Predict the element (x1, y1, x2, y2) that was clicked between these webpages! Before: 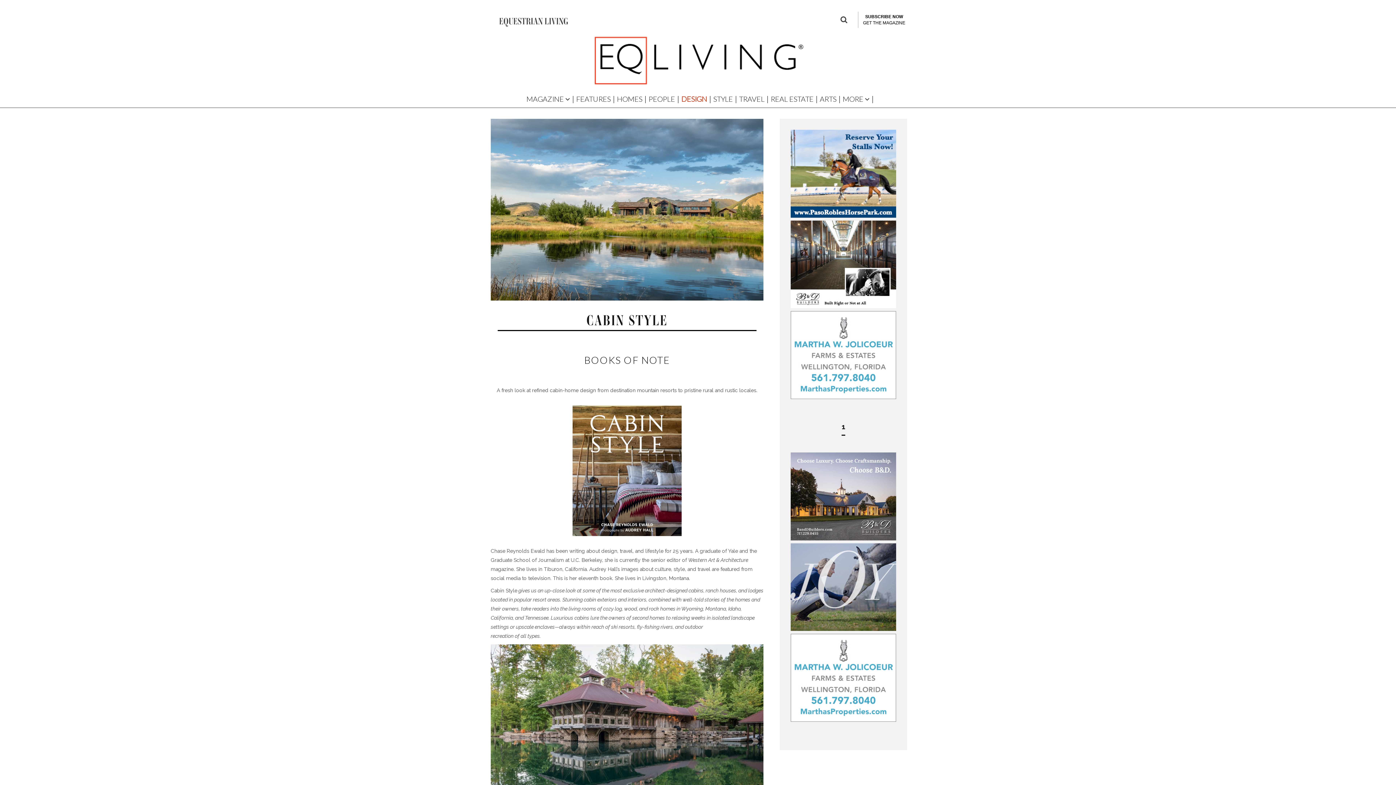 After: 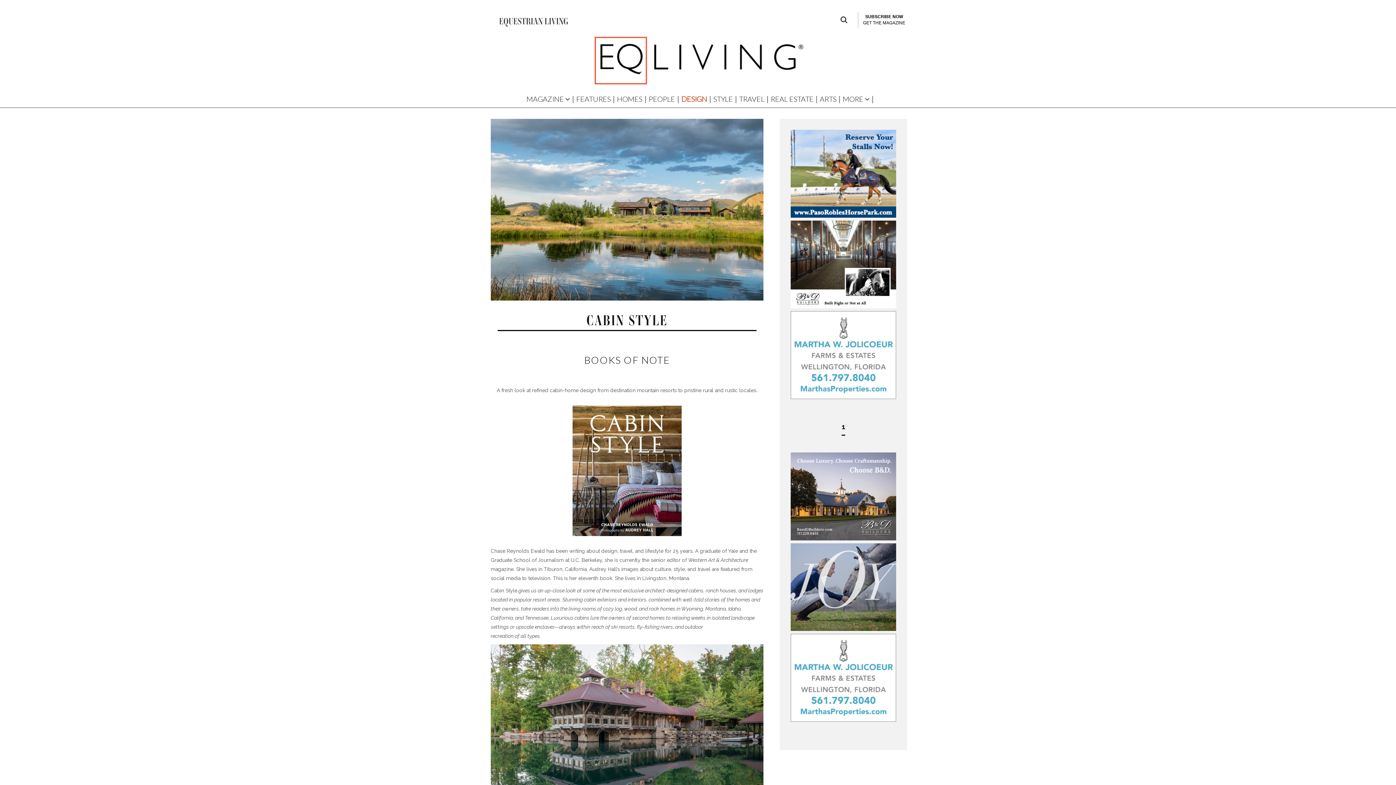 Action: label: Eq_Living_web300x250 bbox: (790, 626, 896, 632)